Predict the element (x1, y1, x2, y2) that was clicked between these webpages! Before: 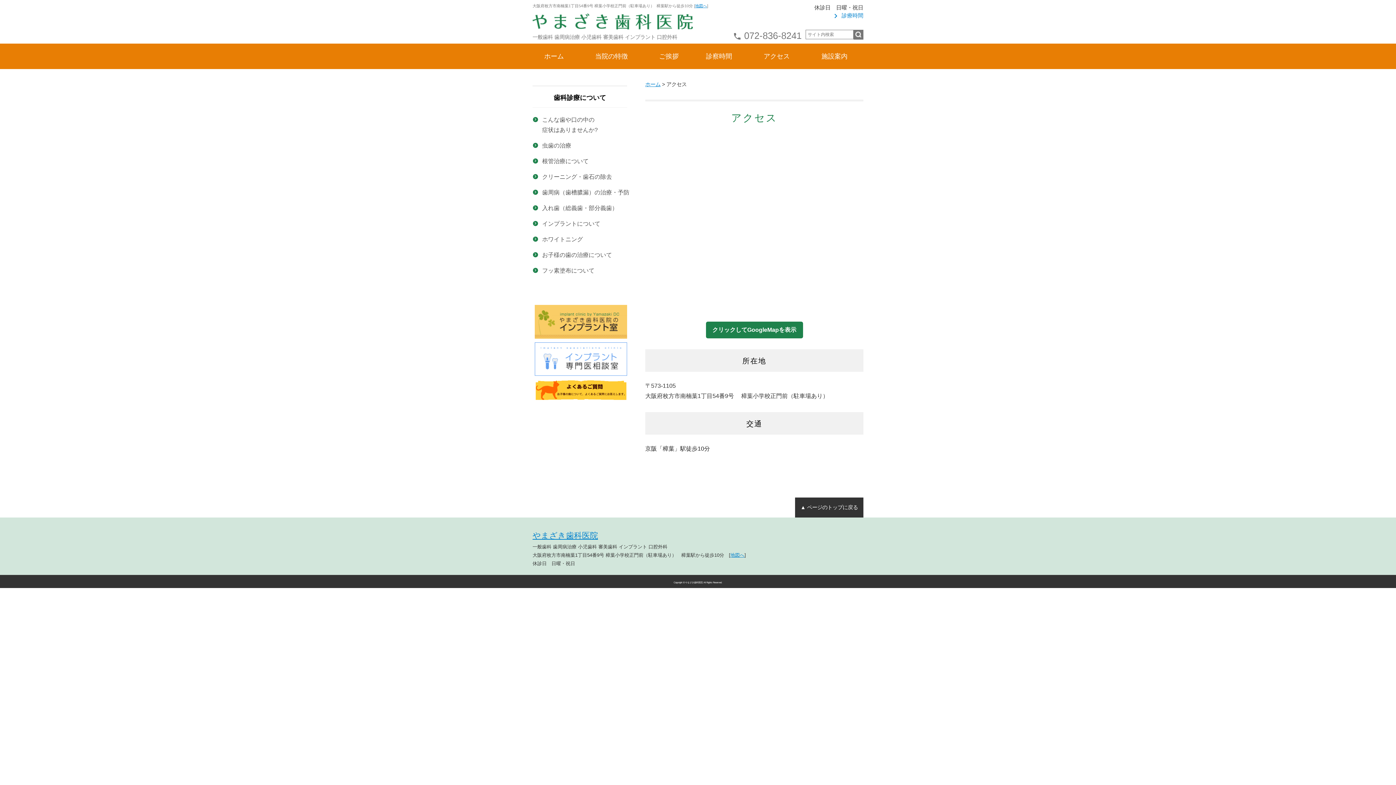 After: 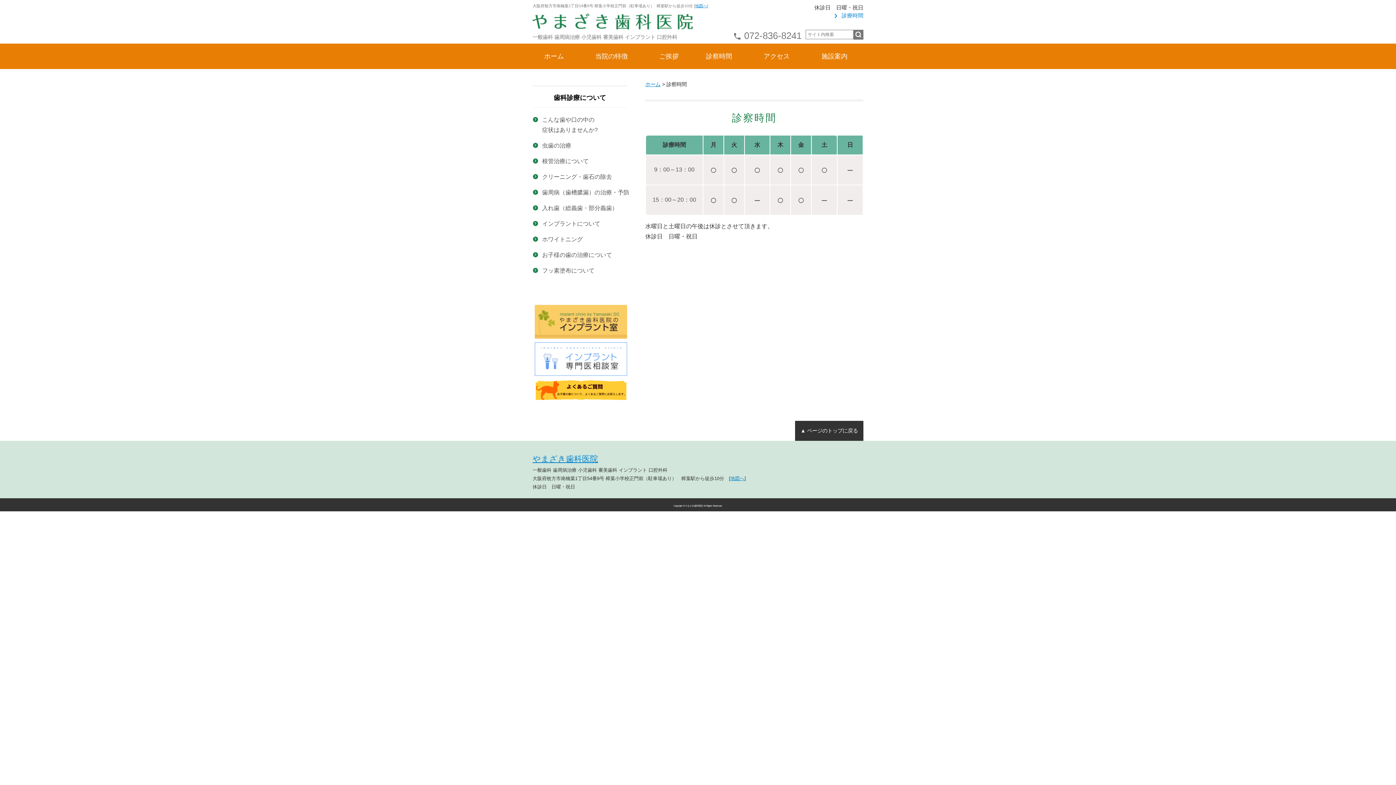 Action: label: chevron_right 診療時間 bbox: (831, 12, 863, 18)